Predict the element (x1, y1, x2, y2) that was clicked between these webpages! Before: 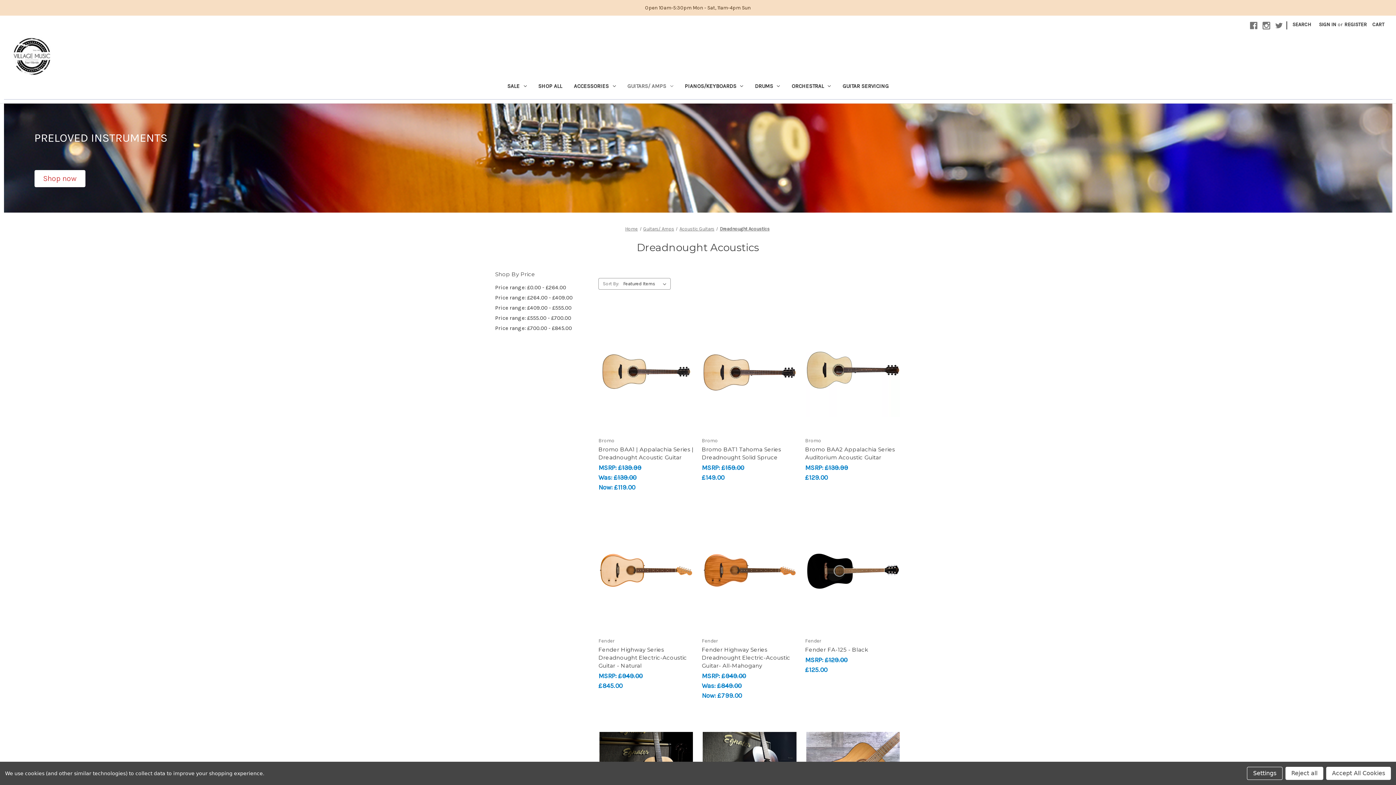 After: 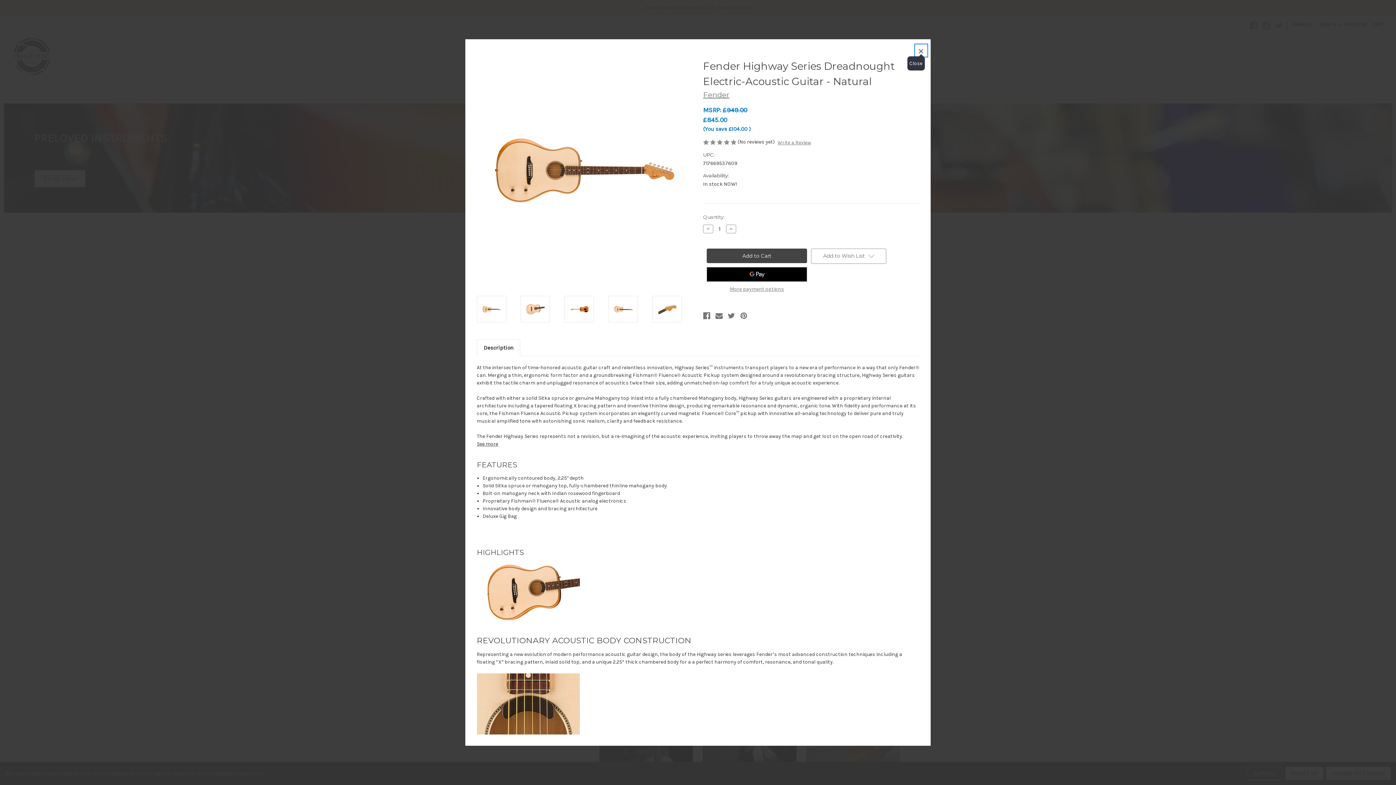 Action: bbox: (624, 552, 665, 563) label: Quick view